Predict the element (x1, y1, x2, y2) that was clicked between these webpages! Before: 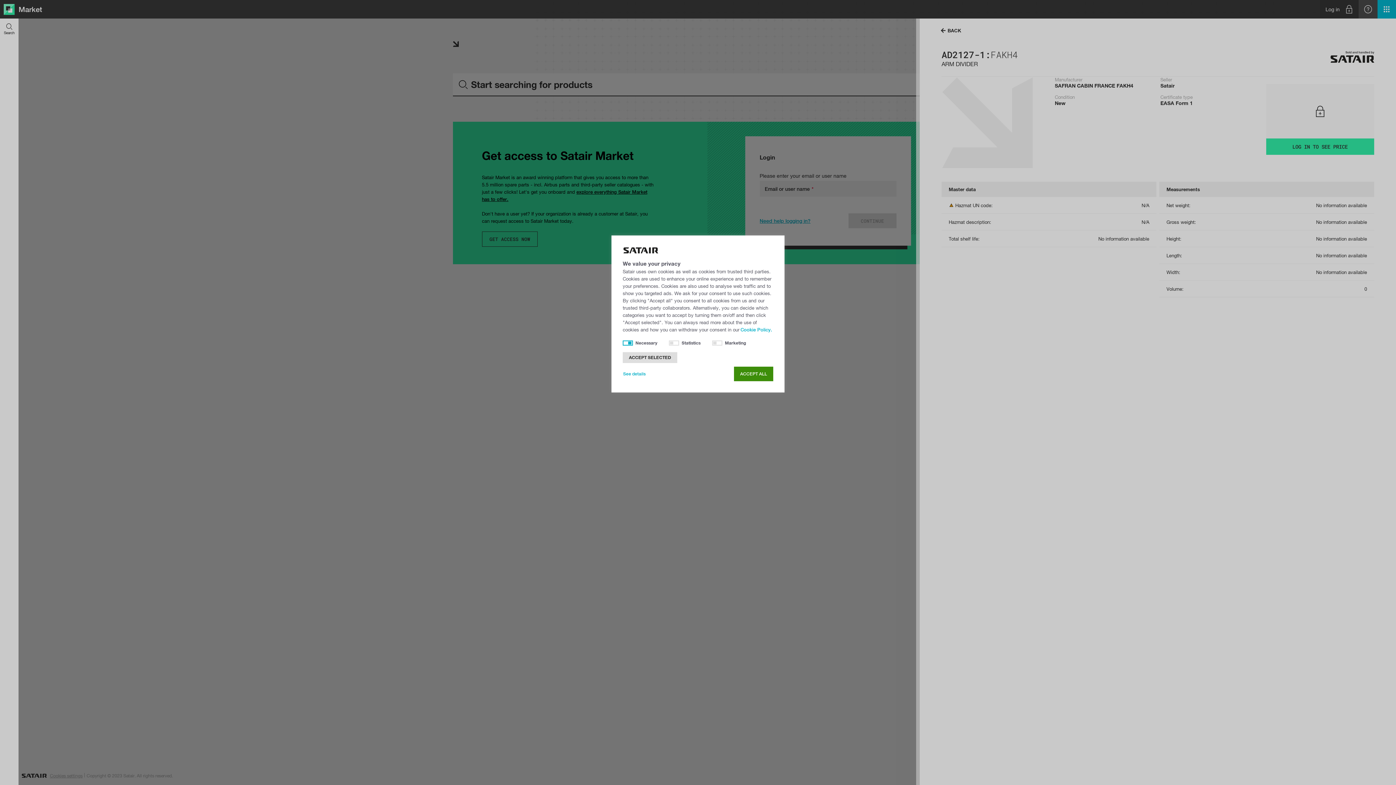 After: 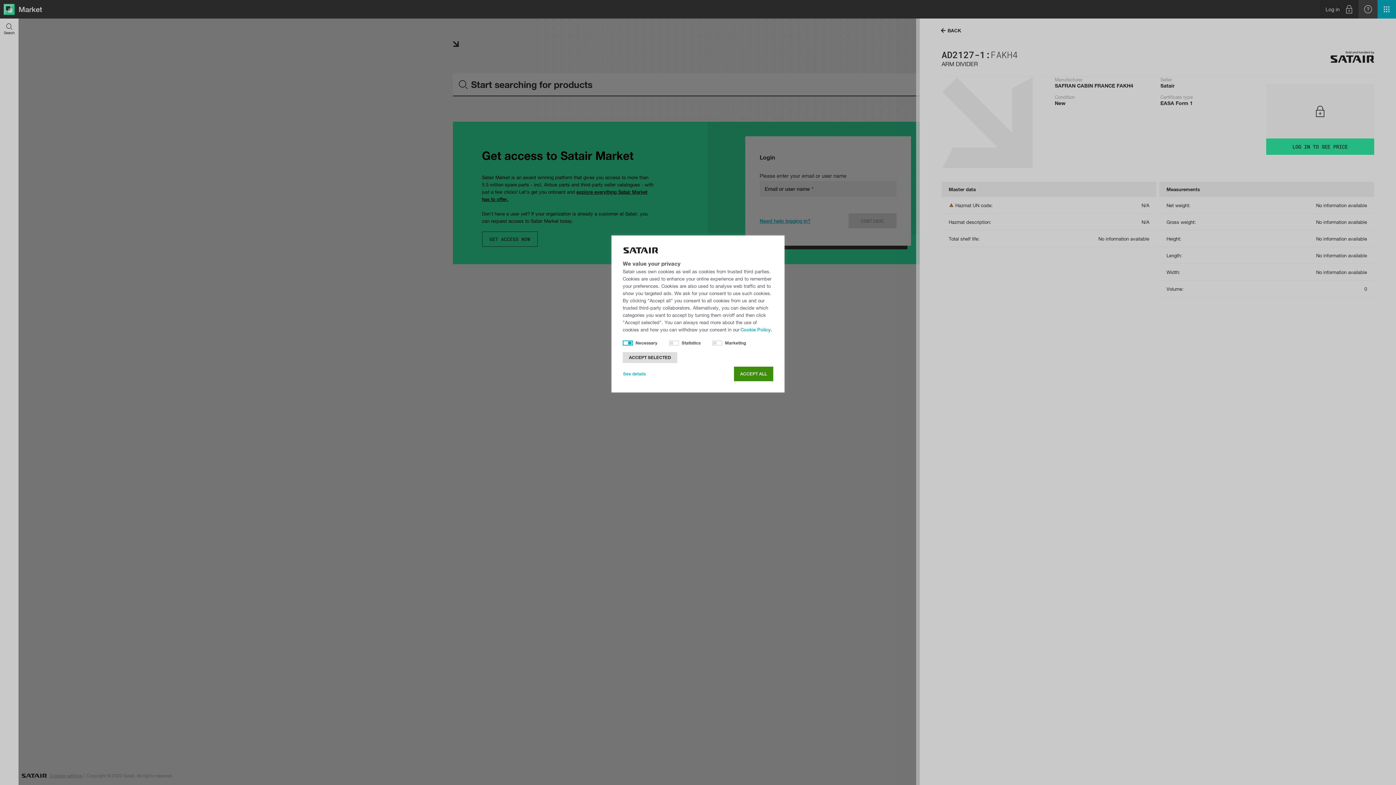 Action: bbox: (740, 327, 772, 332) label: Cookie Policy.